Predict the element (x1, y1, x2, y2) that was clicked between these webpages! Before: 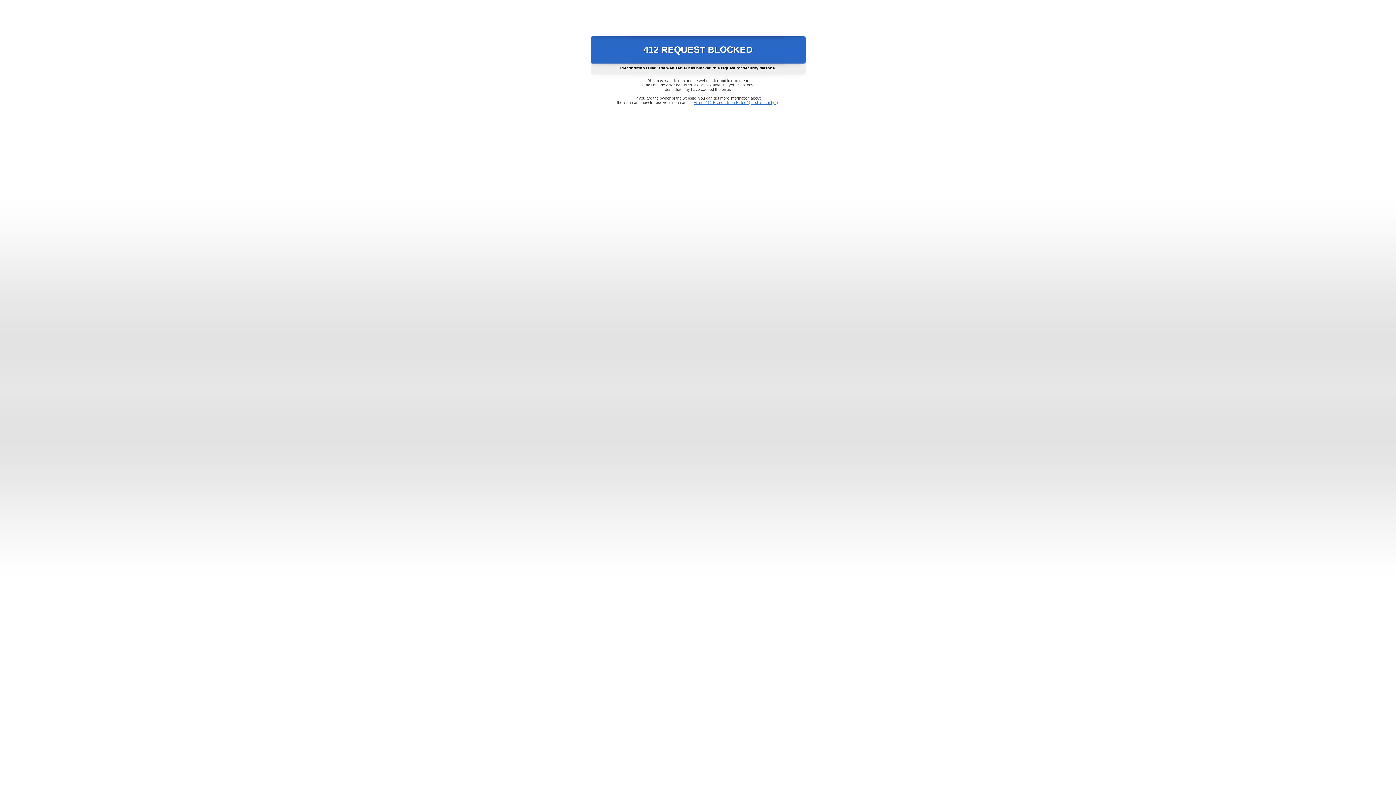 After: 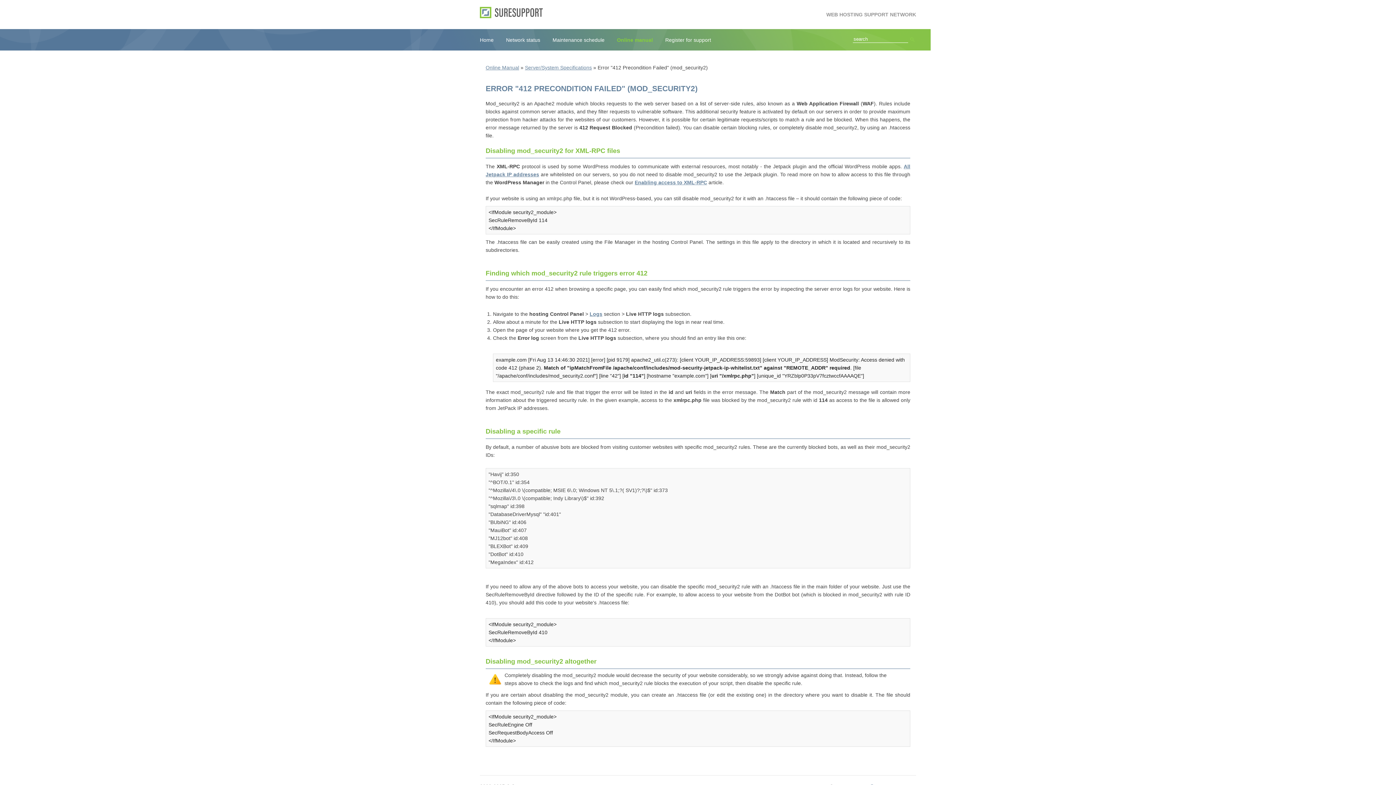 Action: label: Error "412 Precondition Failed" (mod_security2) bbox: (693, 100, 778, 104)